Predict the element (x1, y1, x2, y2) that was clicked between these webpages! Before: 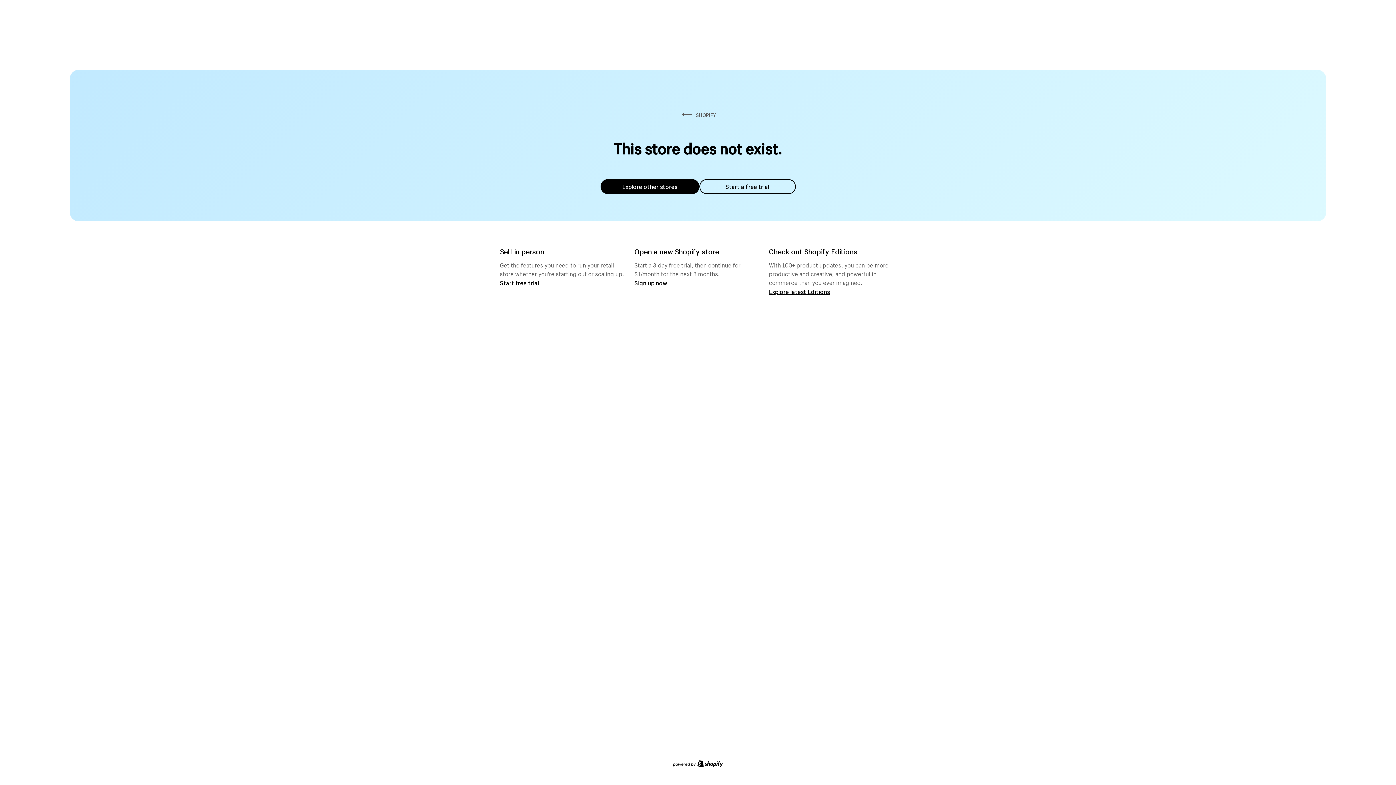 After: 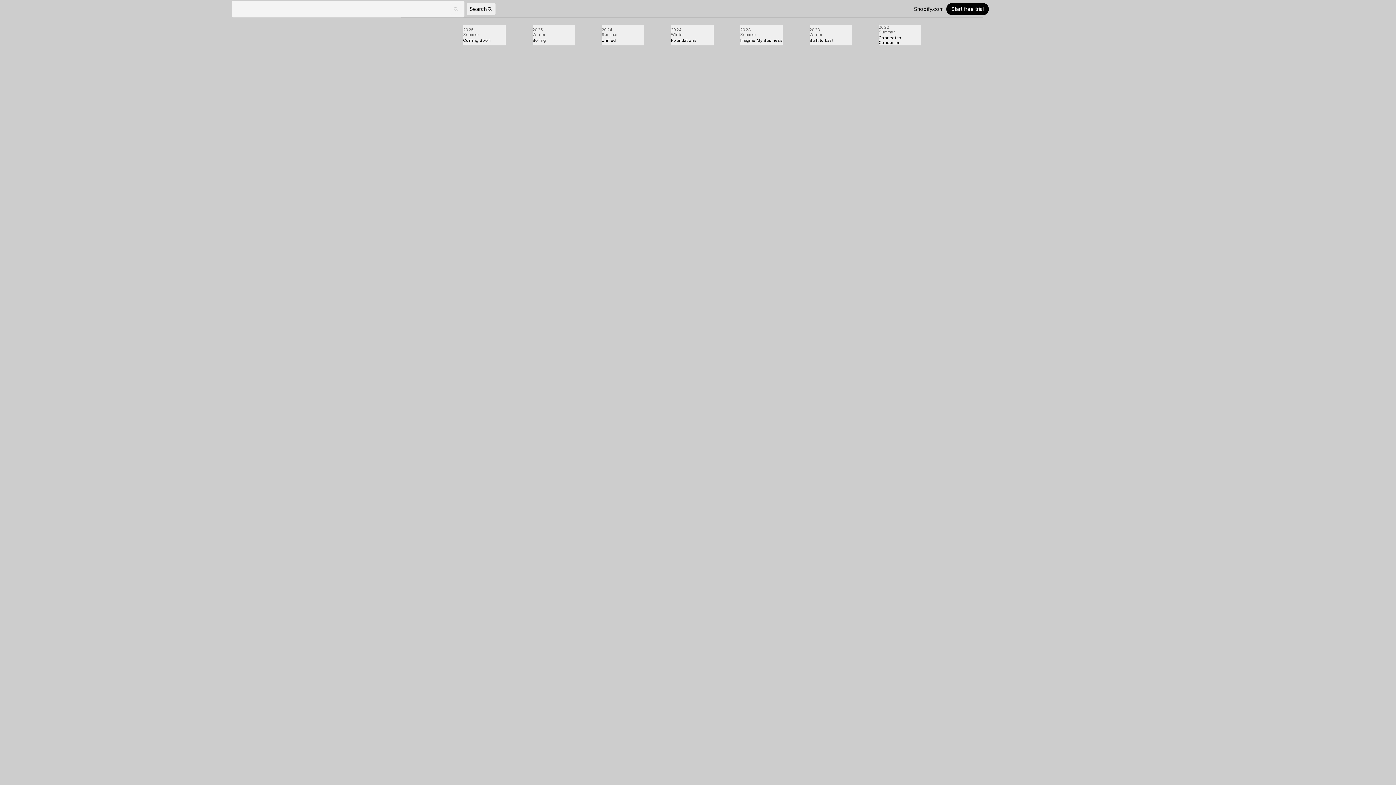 Action: bbox: (769, 287, 830, 295) label: Explore latest Editions